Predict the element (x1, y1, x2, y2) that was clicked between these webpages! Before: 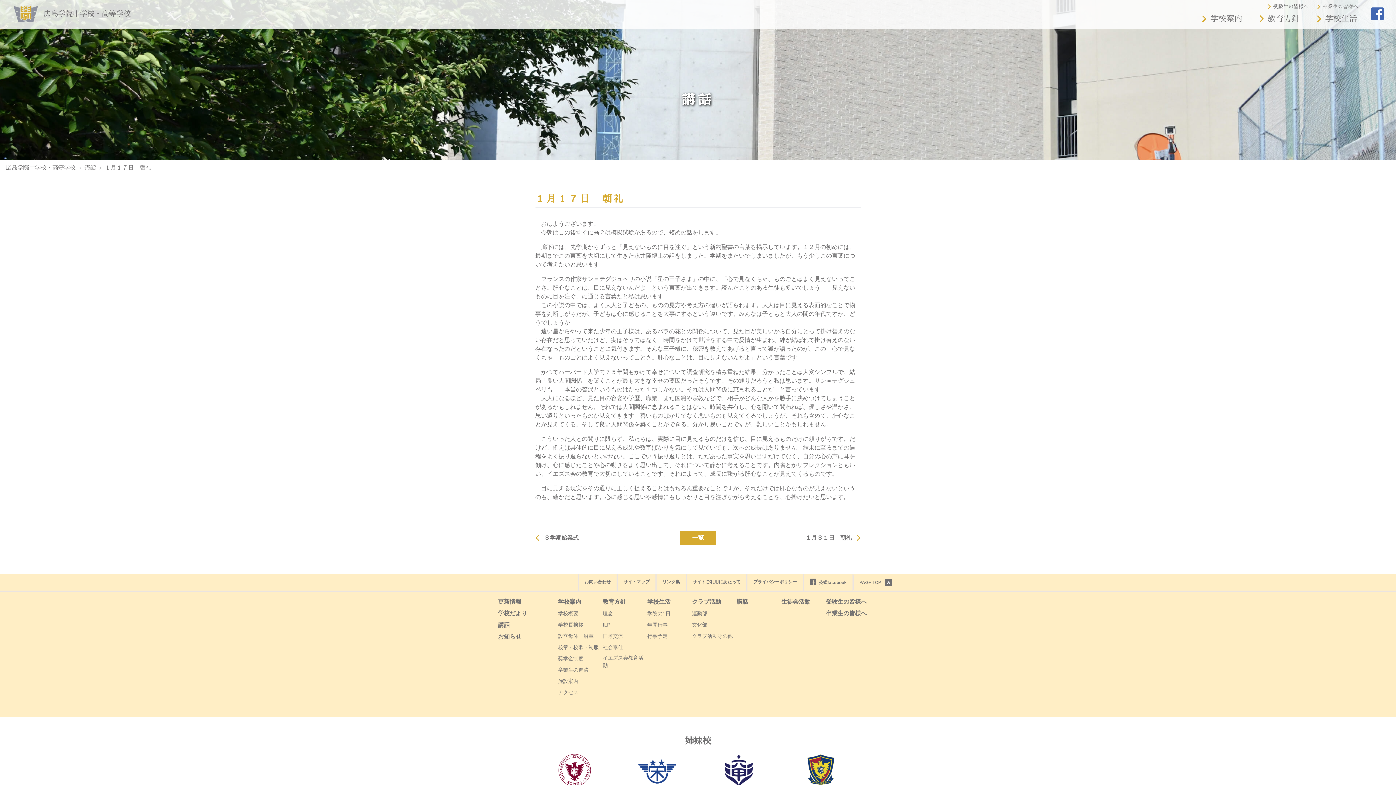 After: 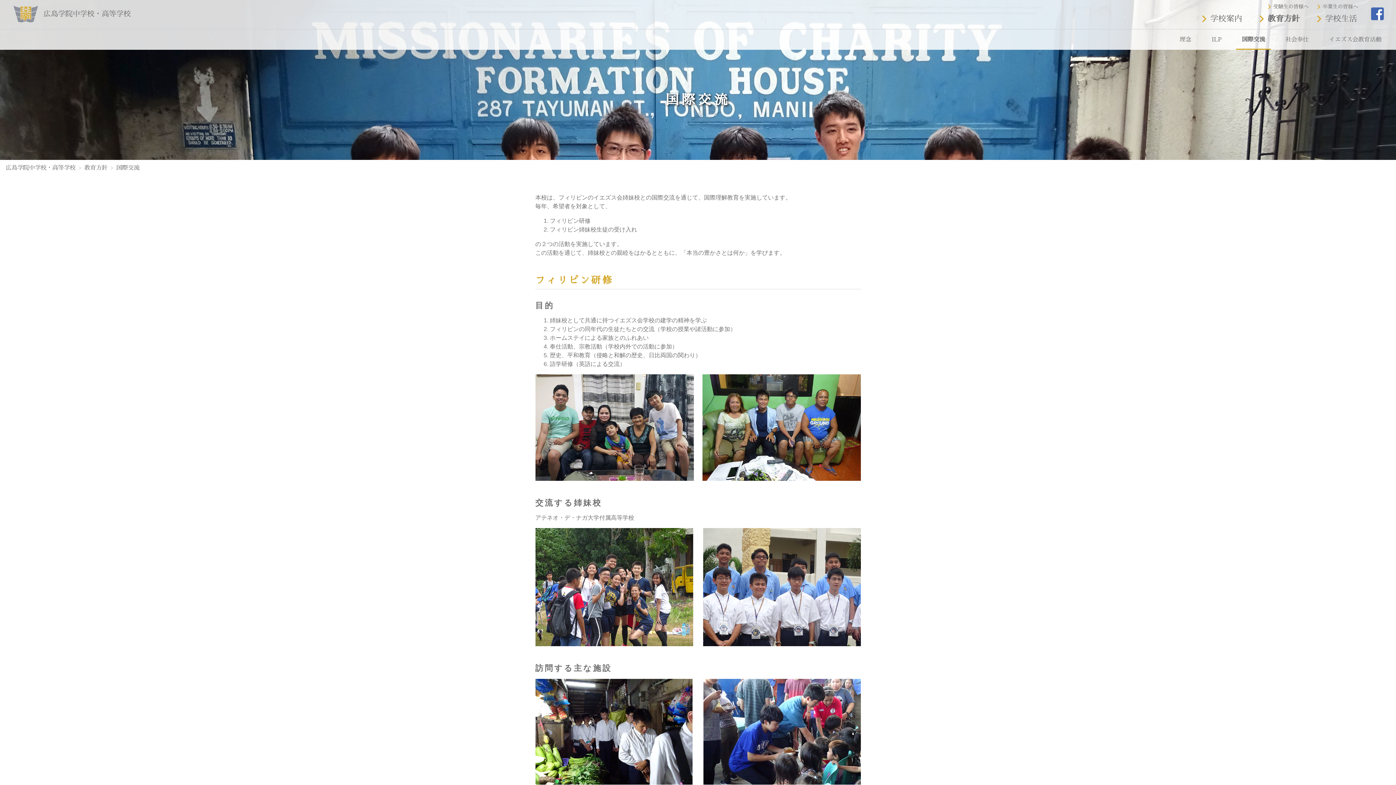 Action: bbox: (602, 632, 623, 640) label: 国際交流